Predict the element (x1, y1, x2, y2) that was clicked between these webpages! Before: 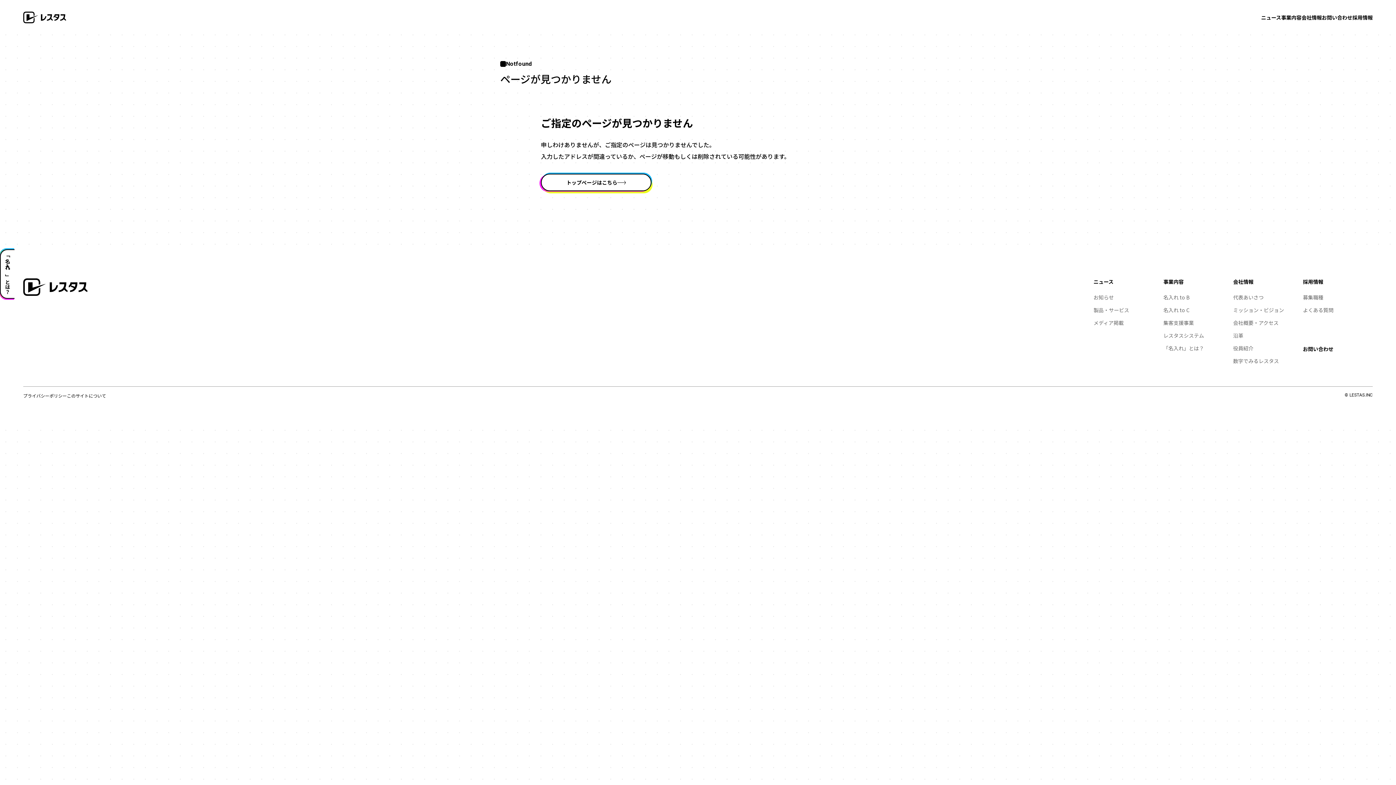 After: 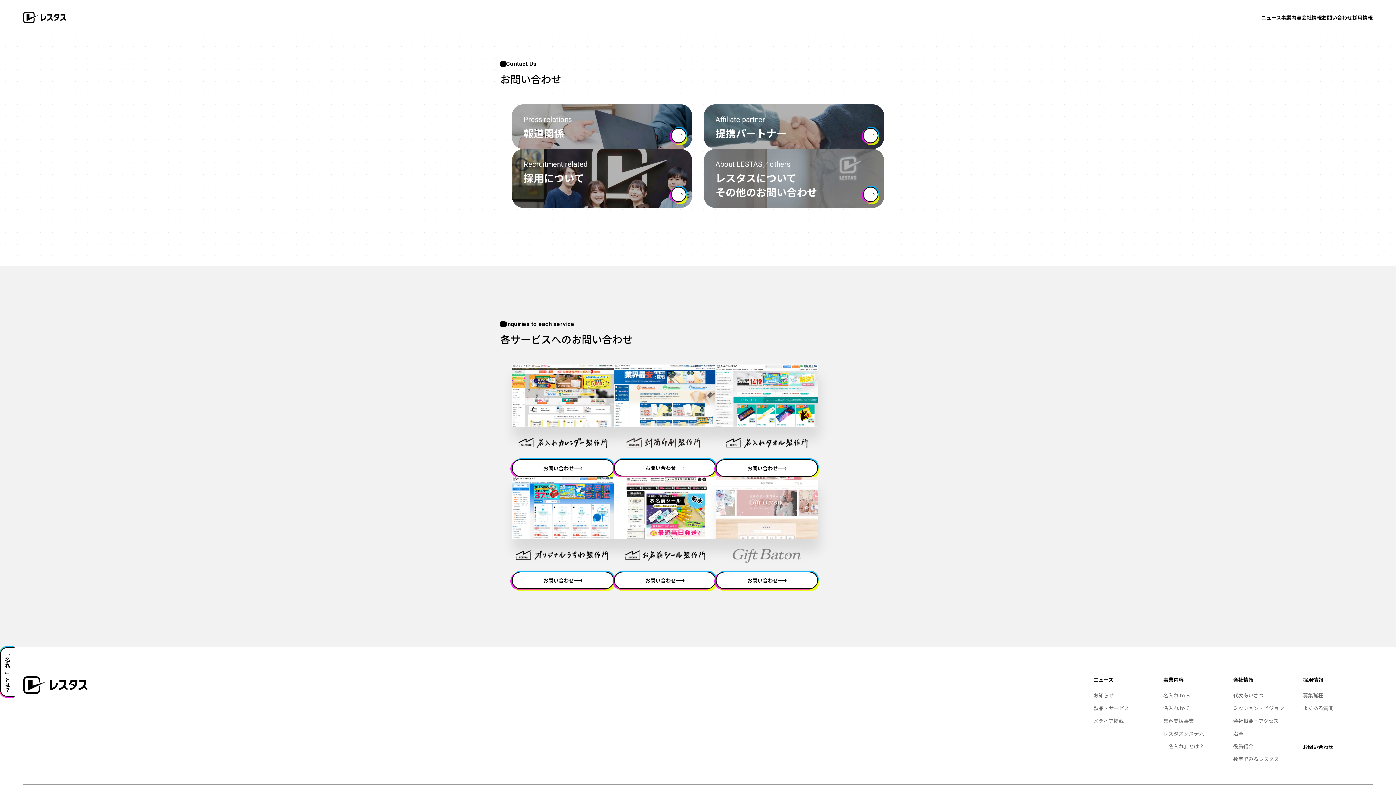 Action: label: お問い合わせ bbox: (1303, 345, 1333, 352)